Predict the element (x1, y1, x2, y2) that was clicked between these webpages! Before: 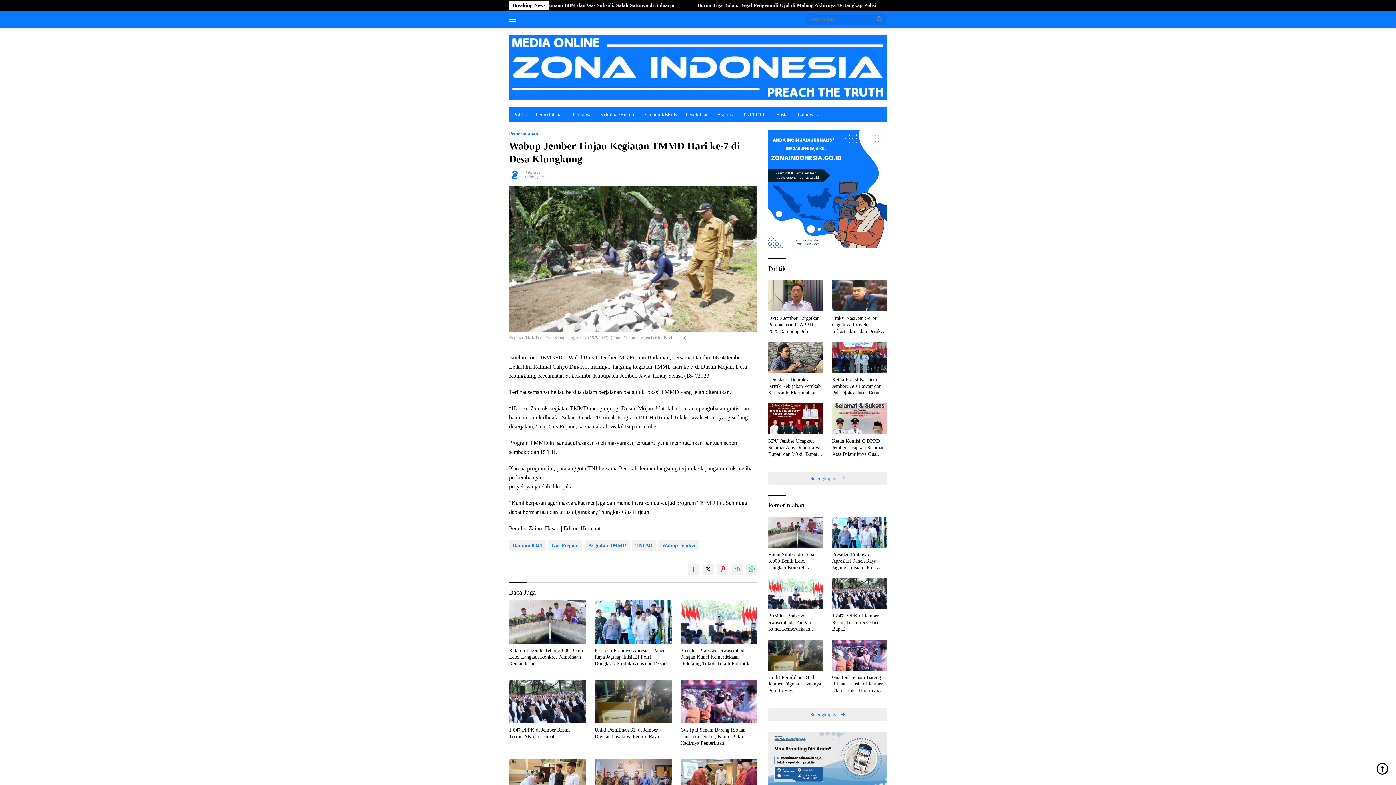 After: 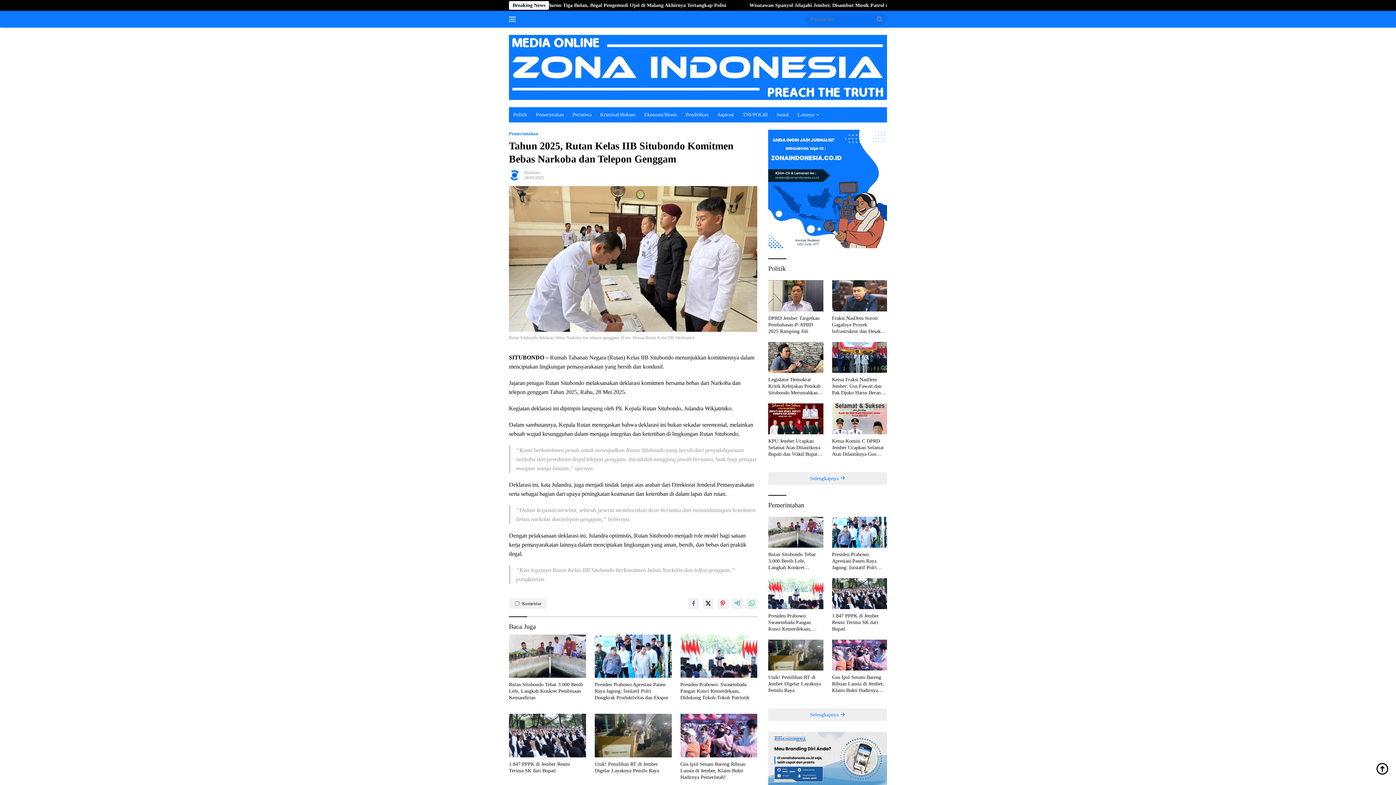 Action: bbox: (509, 759, 586, 802)